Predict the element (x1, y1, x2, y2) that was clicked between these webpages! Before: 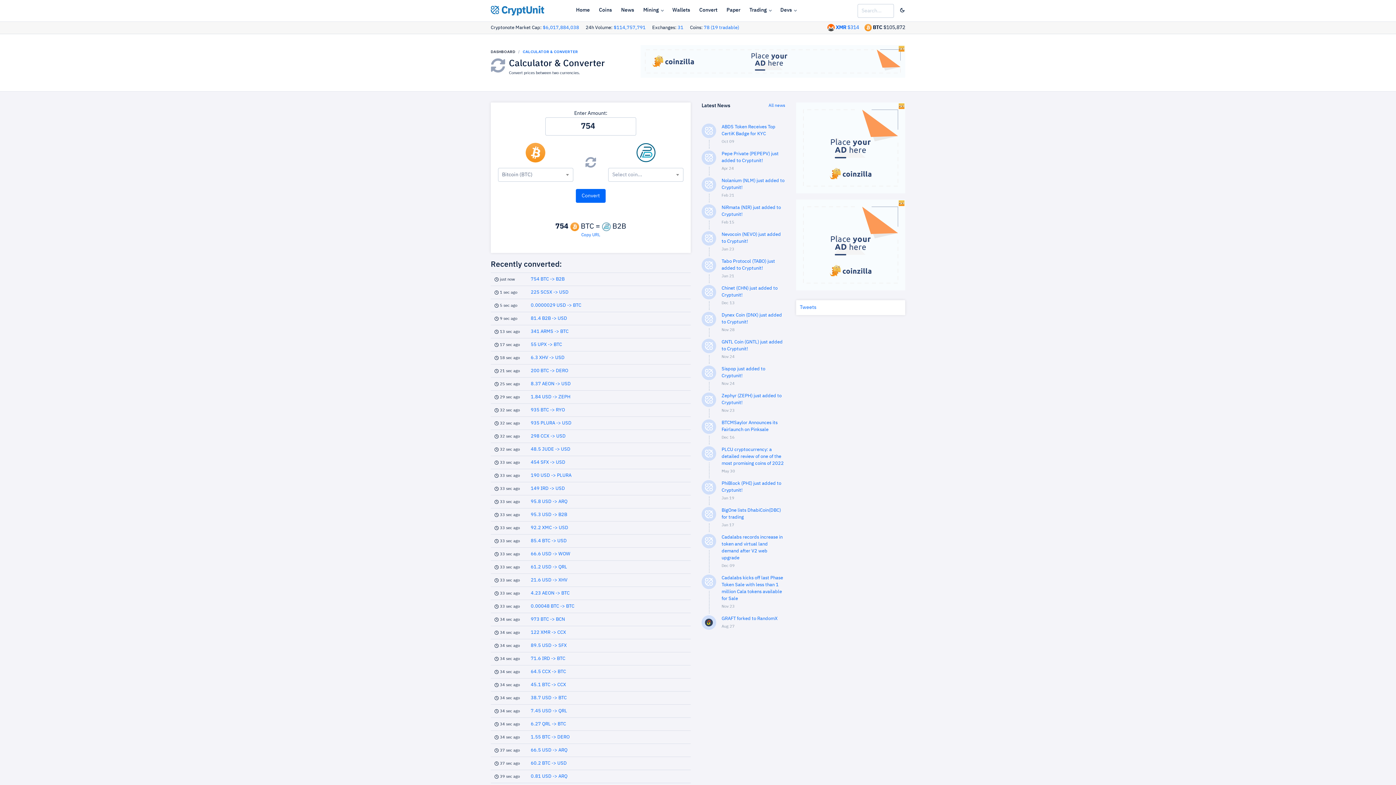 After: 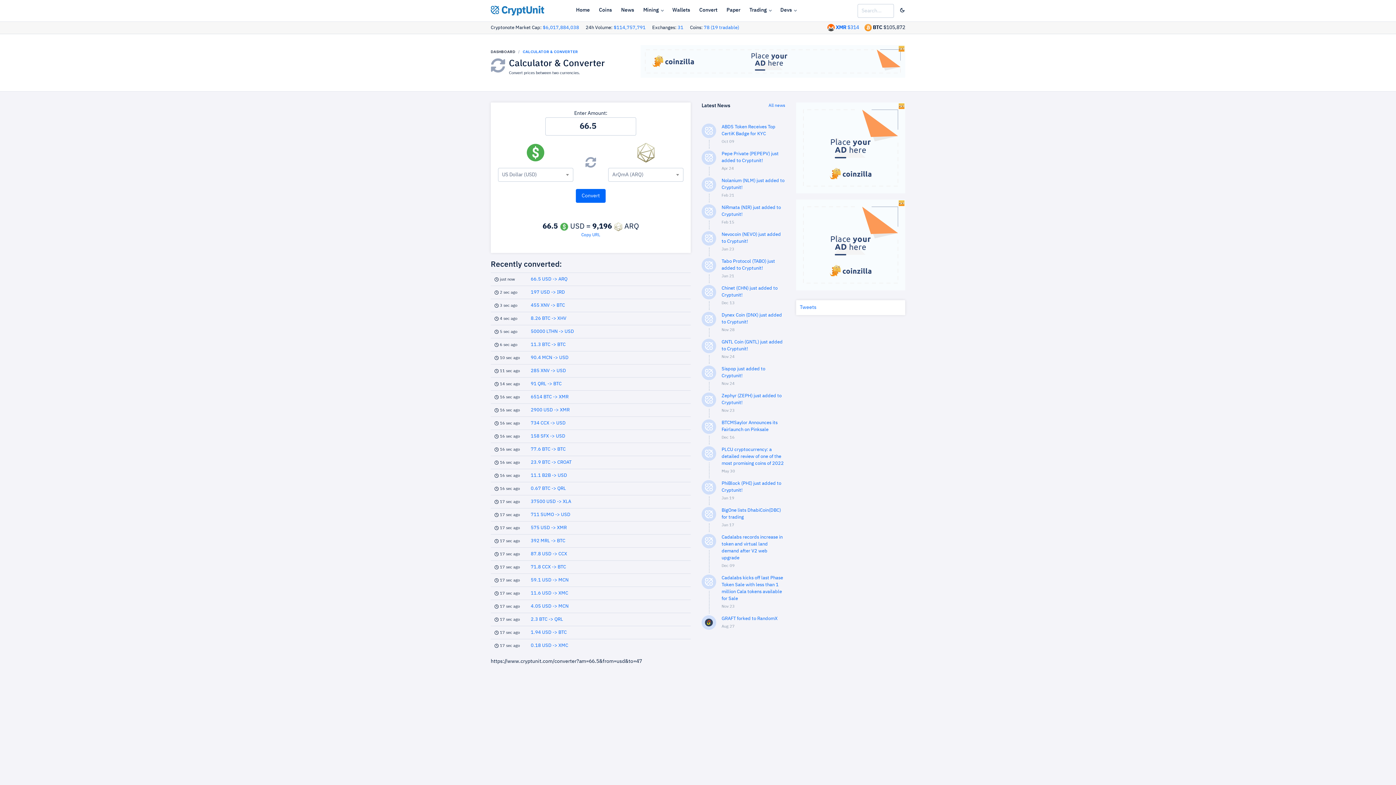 Action: label: 66.5 USD -> ARQ bbox: (530, 748, 567, 753)